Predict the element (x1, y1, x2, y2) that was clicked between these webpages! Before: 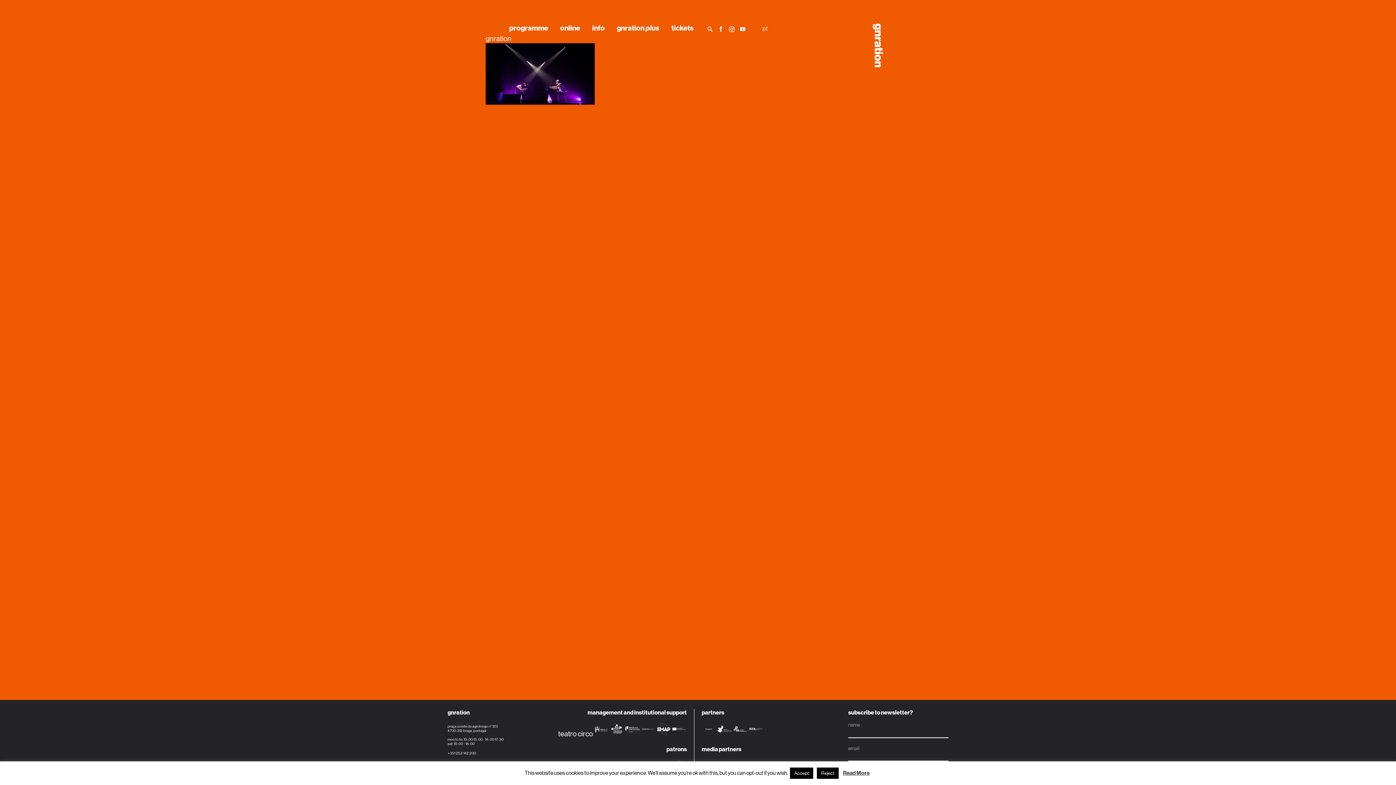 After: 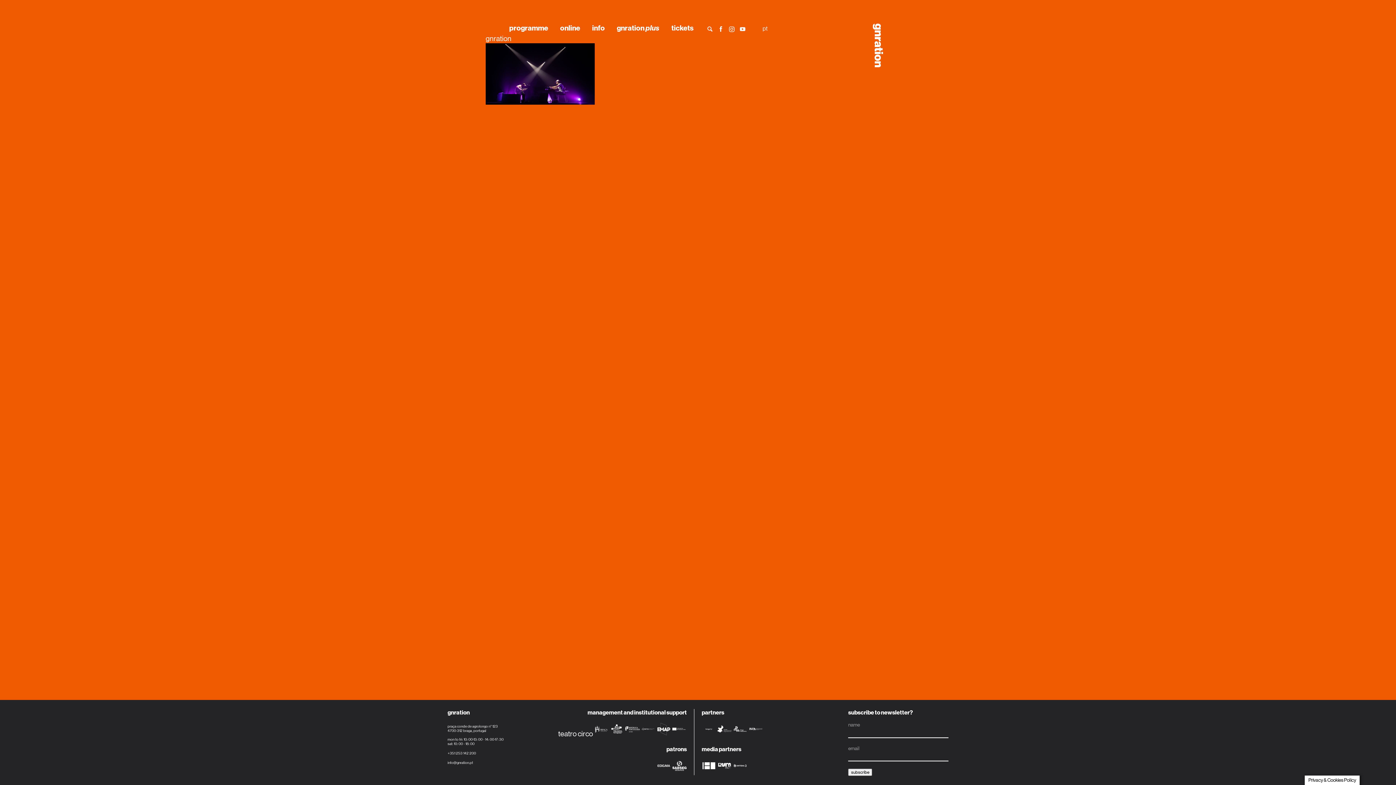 Action: label: Accept bbox: (790, 768, 813, 779)